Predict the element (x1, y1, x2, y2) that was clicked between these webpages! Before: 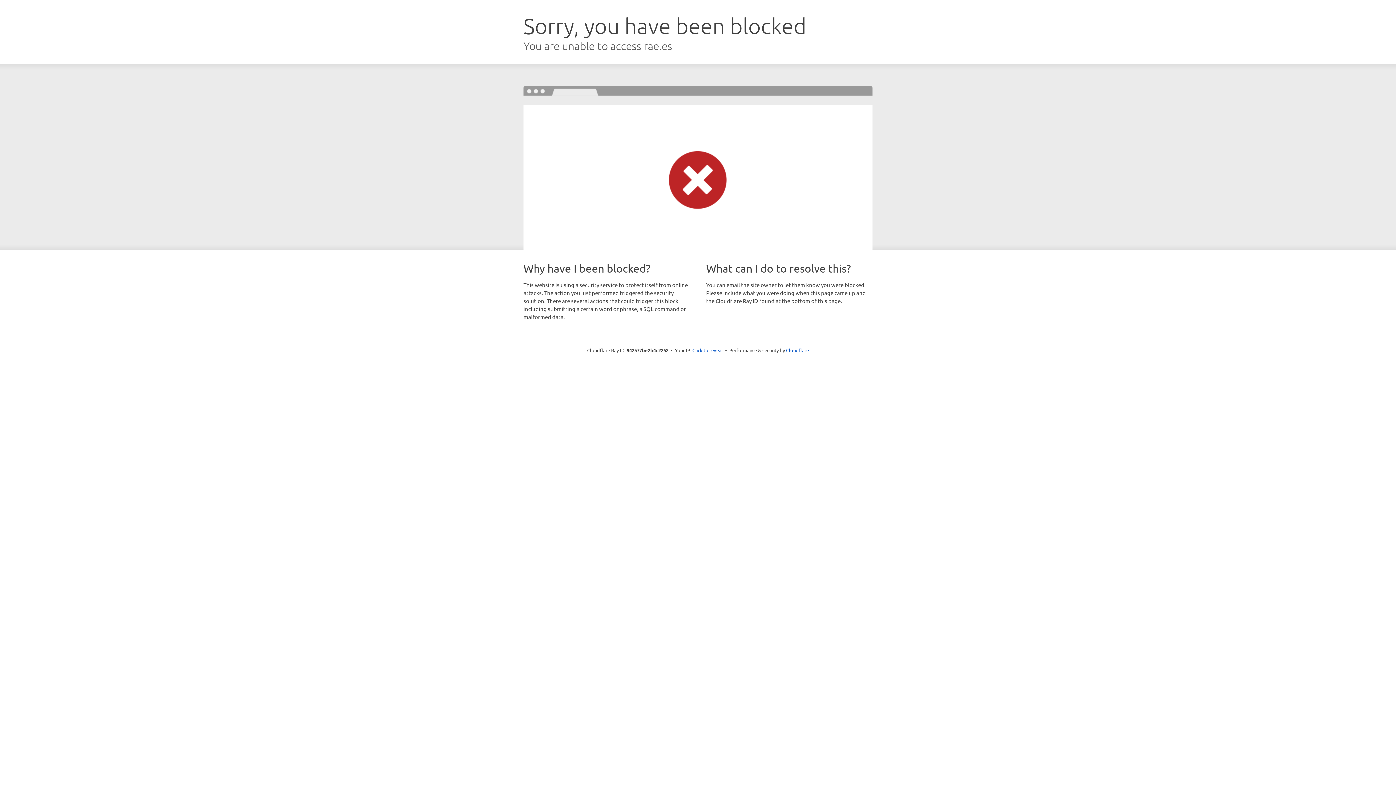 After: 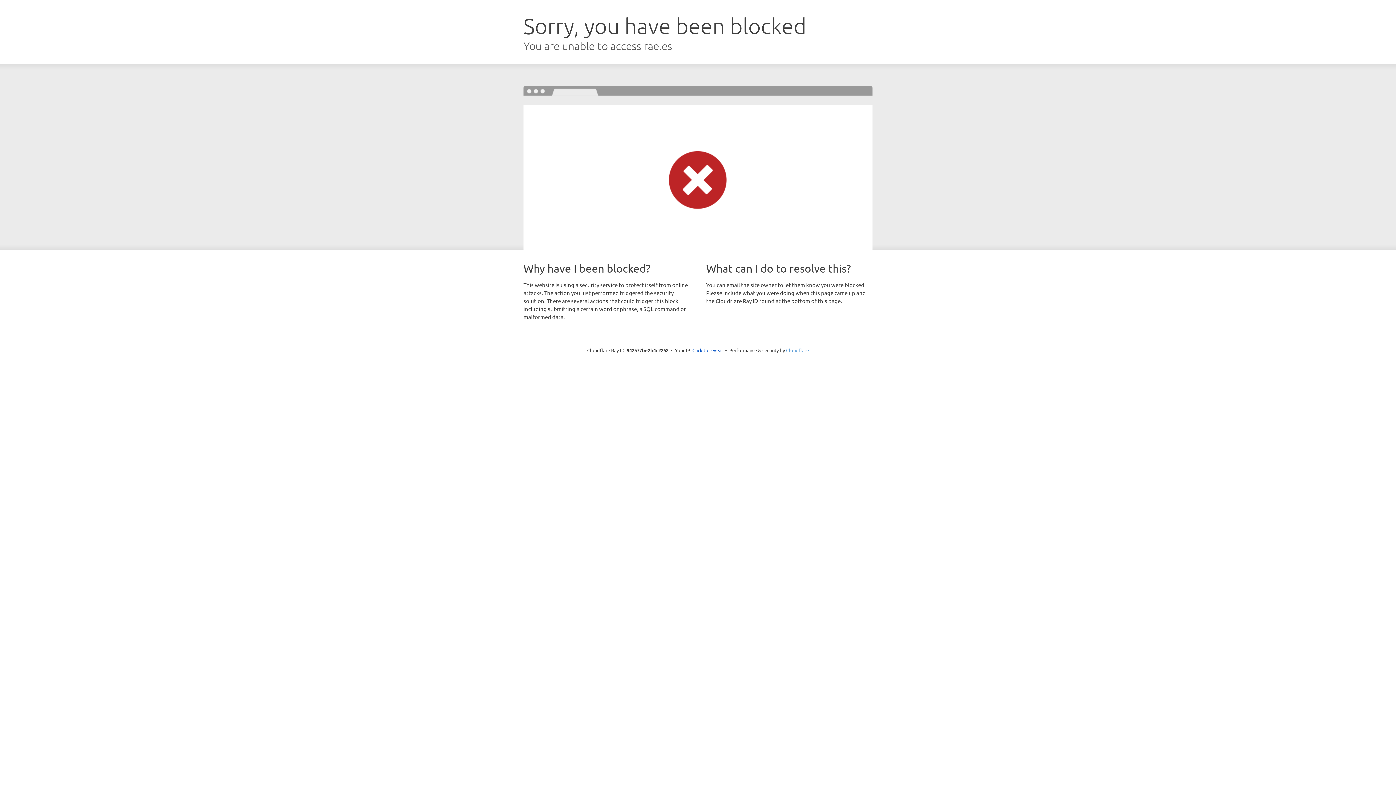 Action: label: Cloudflare bbox: (786, 347, 809, 353)